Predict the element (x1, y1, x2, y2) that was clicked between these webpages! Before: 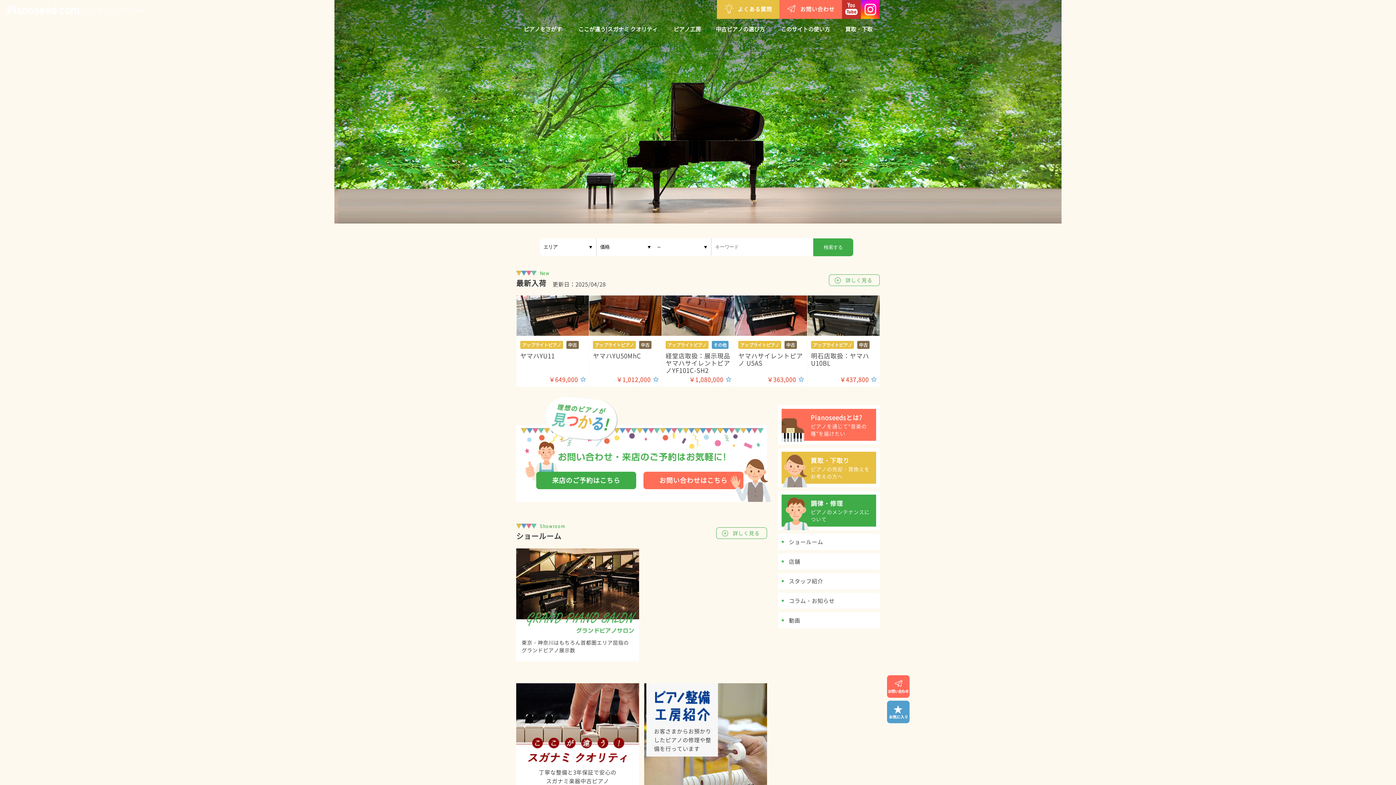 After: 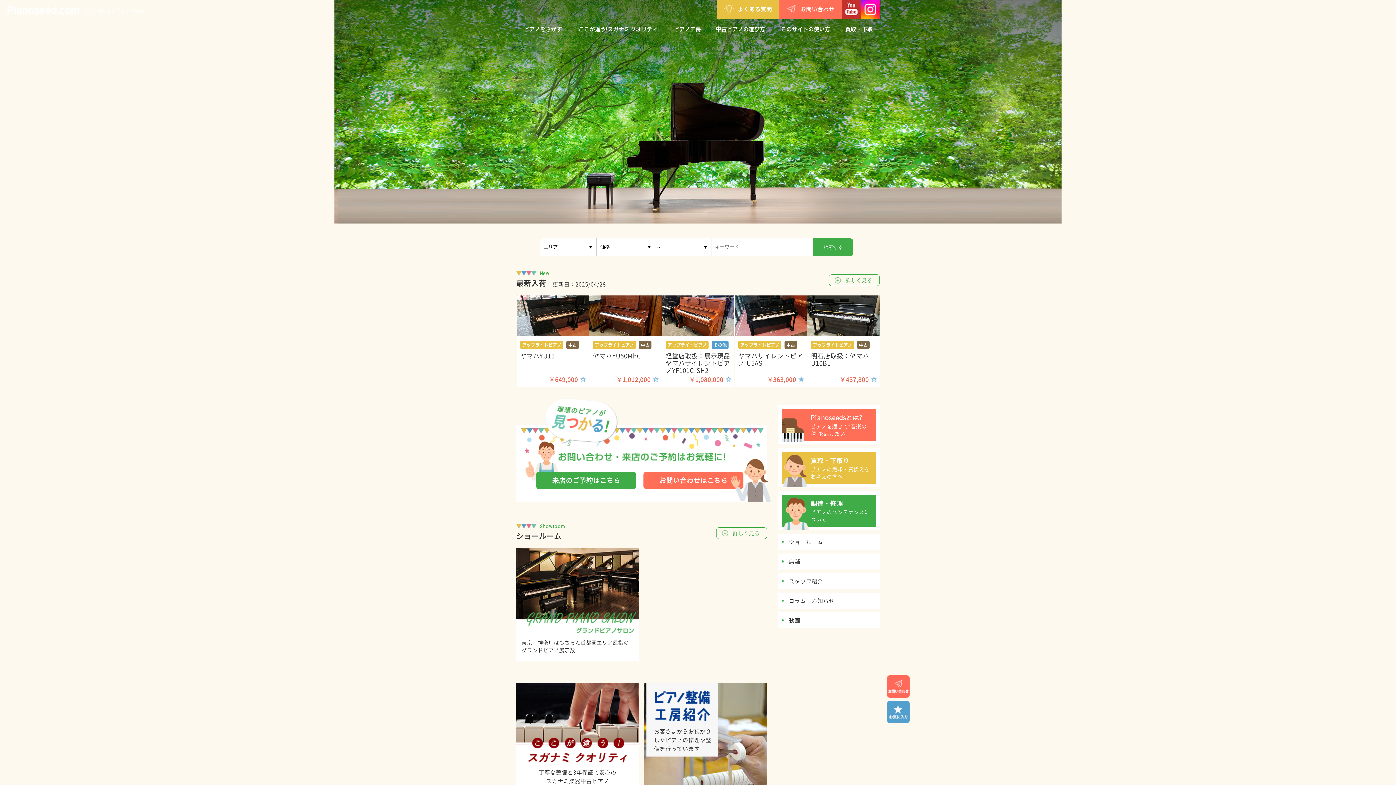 Action: bbox: (798, 376, 804, 386)